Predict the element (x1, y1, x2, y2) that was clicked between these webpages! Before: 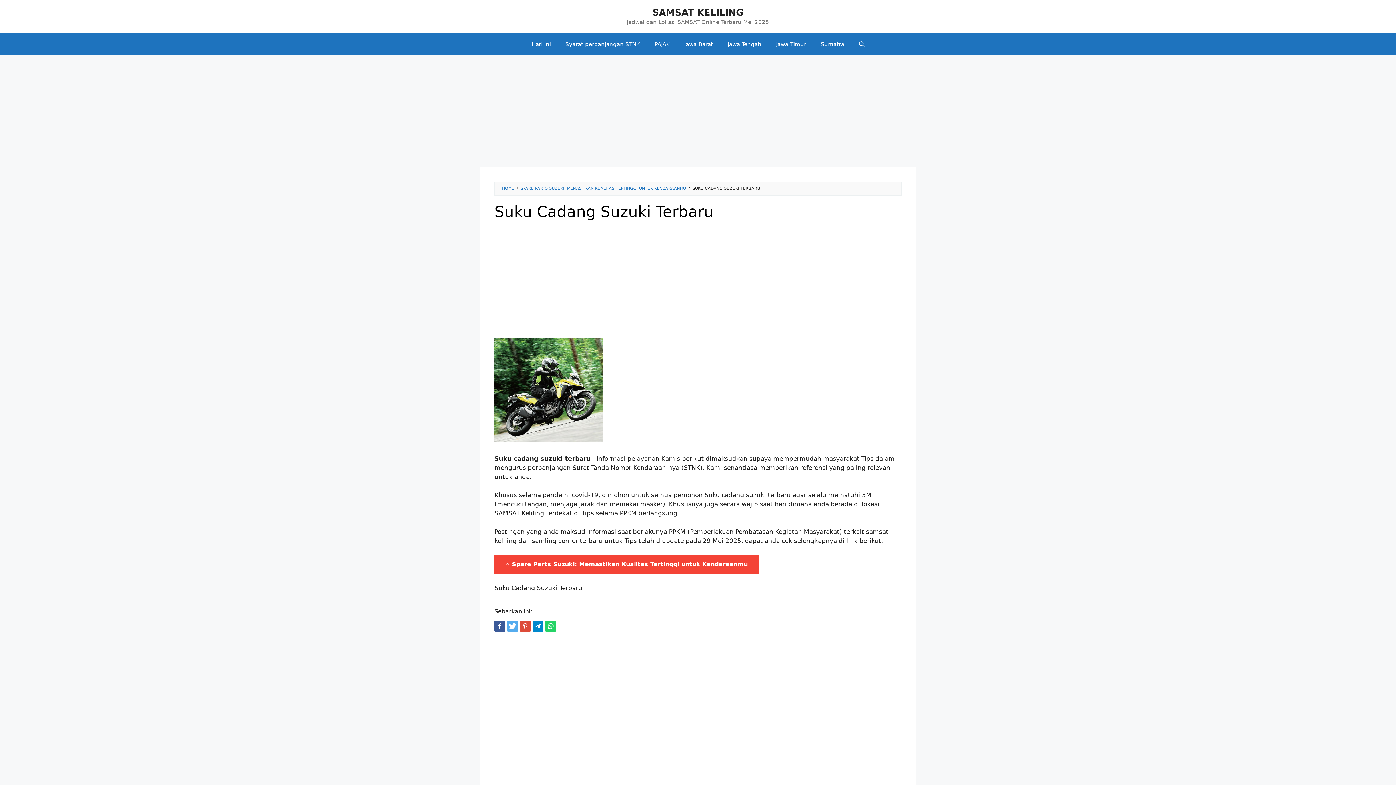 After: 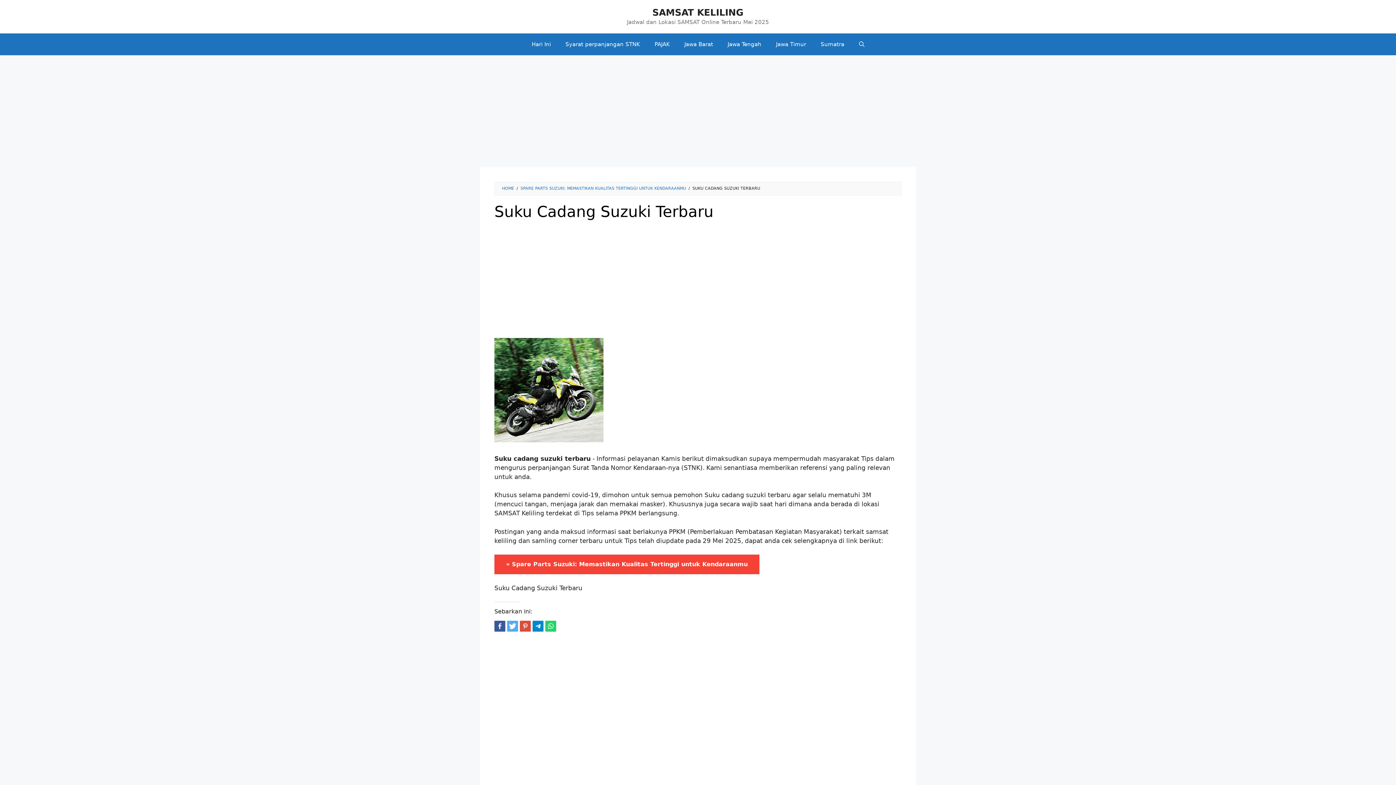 Action: bbox: (532, 621, 543, 632)